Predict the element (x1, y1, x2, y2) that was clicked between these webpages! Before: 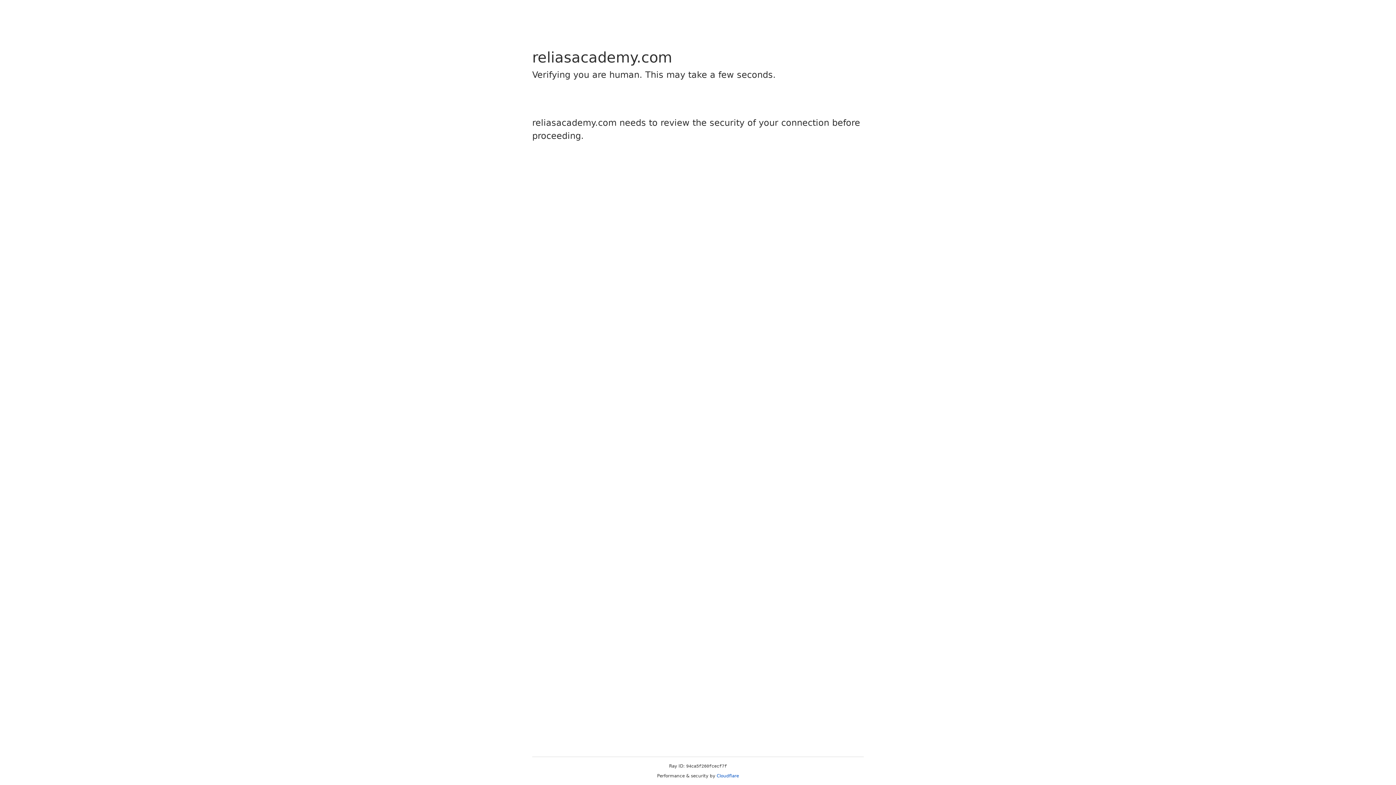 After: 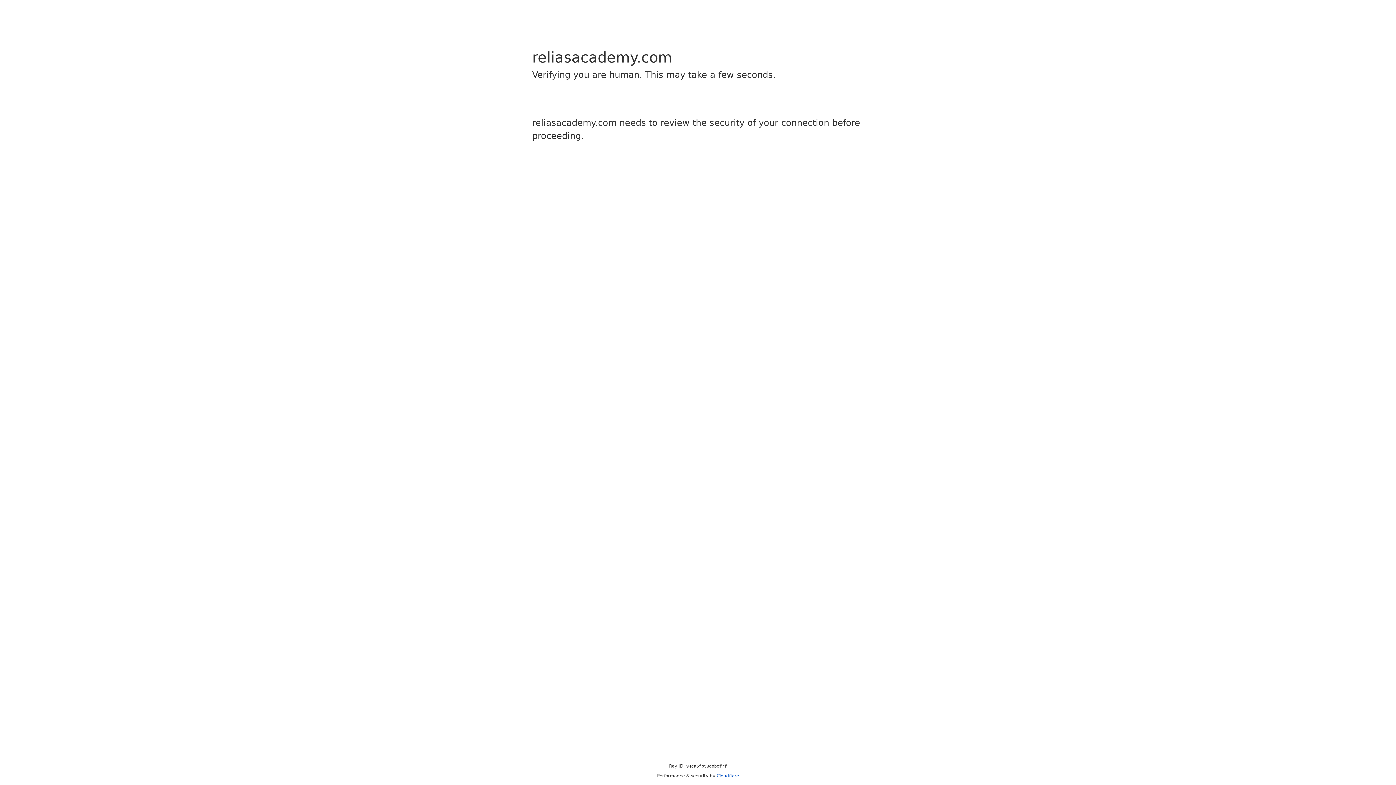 Action: label: Cloudflare bbox: (716, 773, 739, 778)